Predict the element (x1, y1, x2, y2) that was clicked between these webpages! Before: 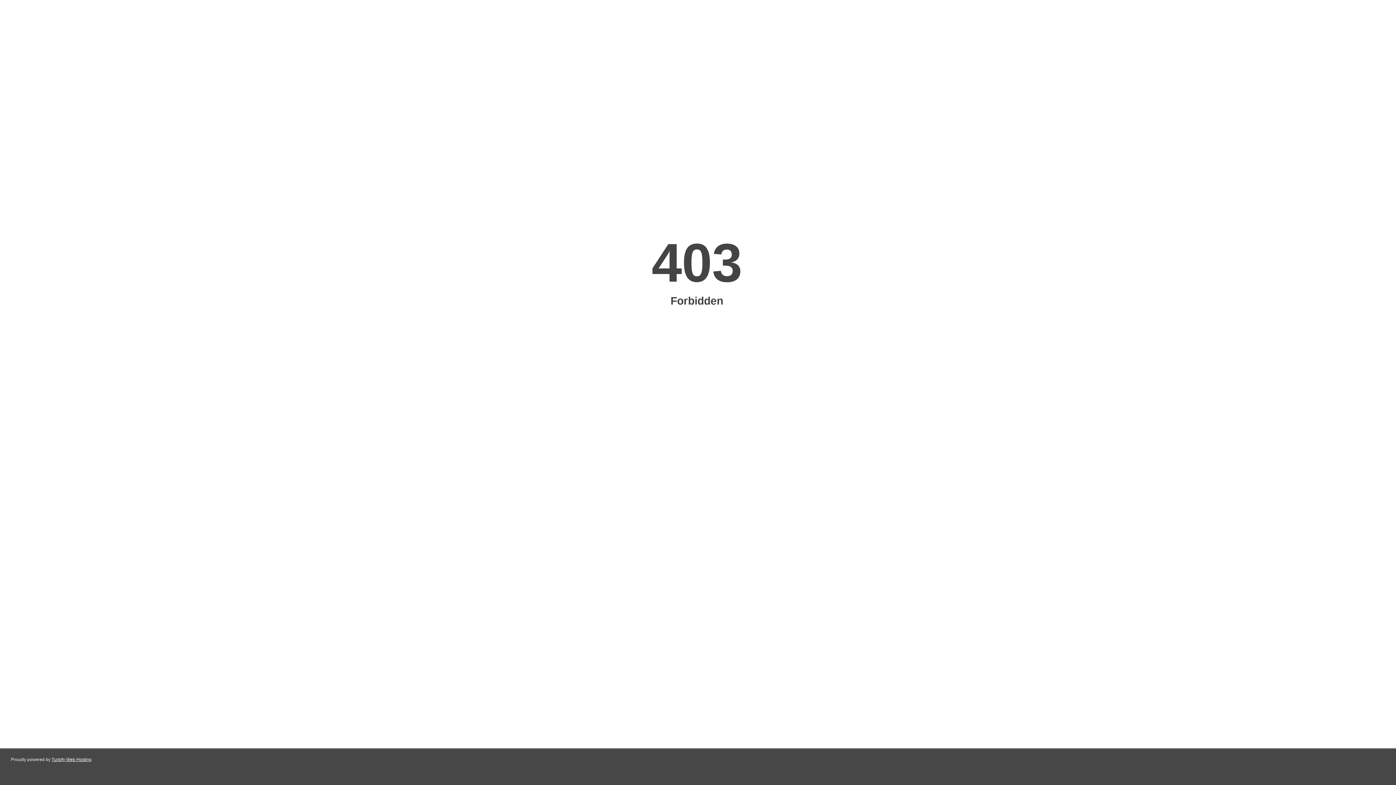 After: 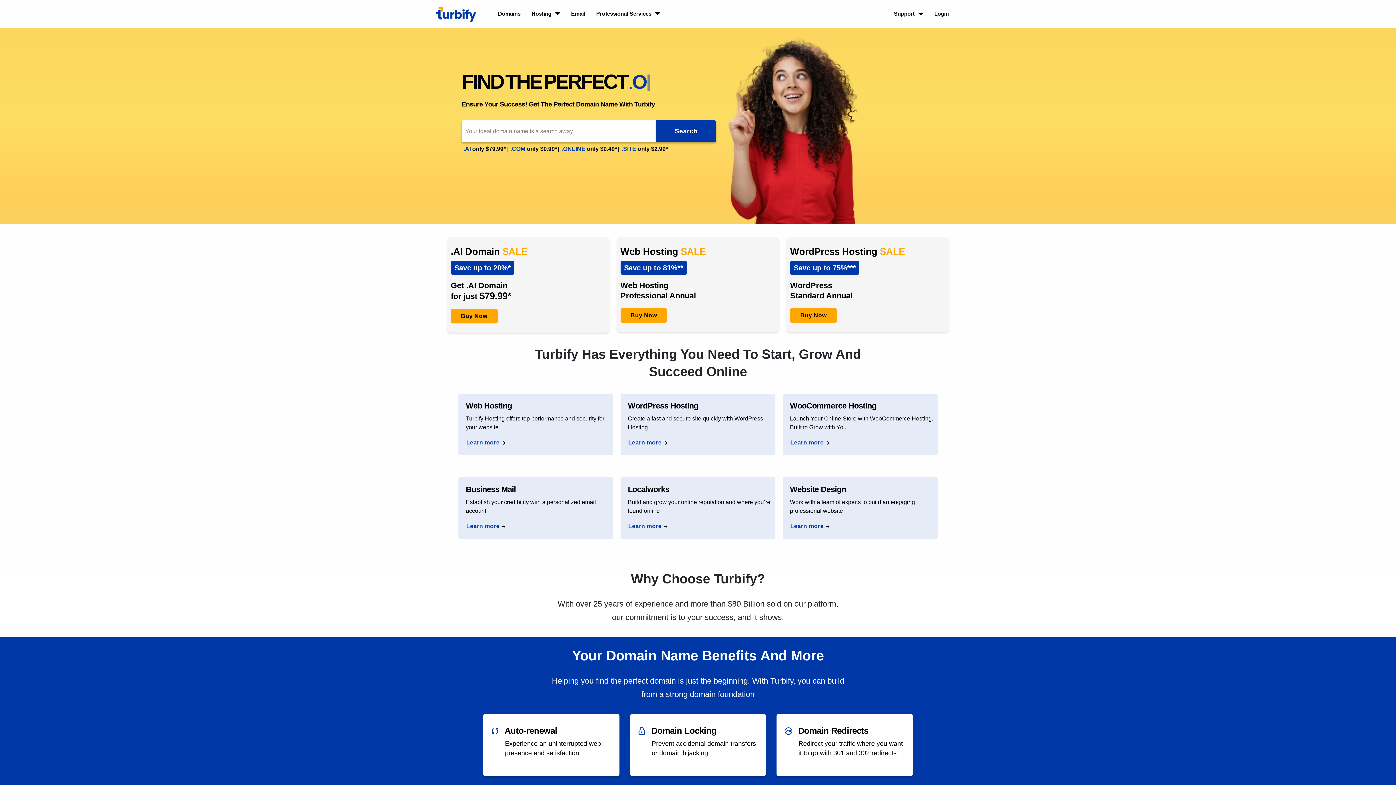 Action: label: Turbify Web Hosting bbox: (51, 757, 91, 762)